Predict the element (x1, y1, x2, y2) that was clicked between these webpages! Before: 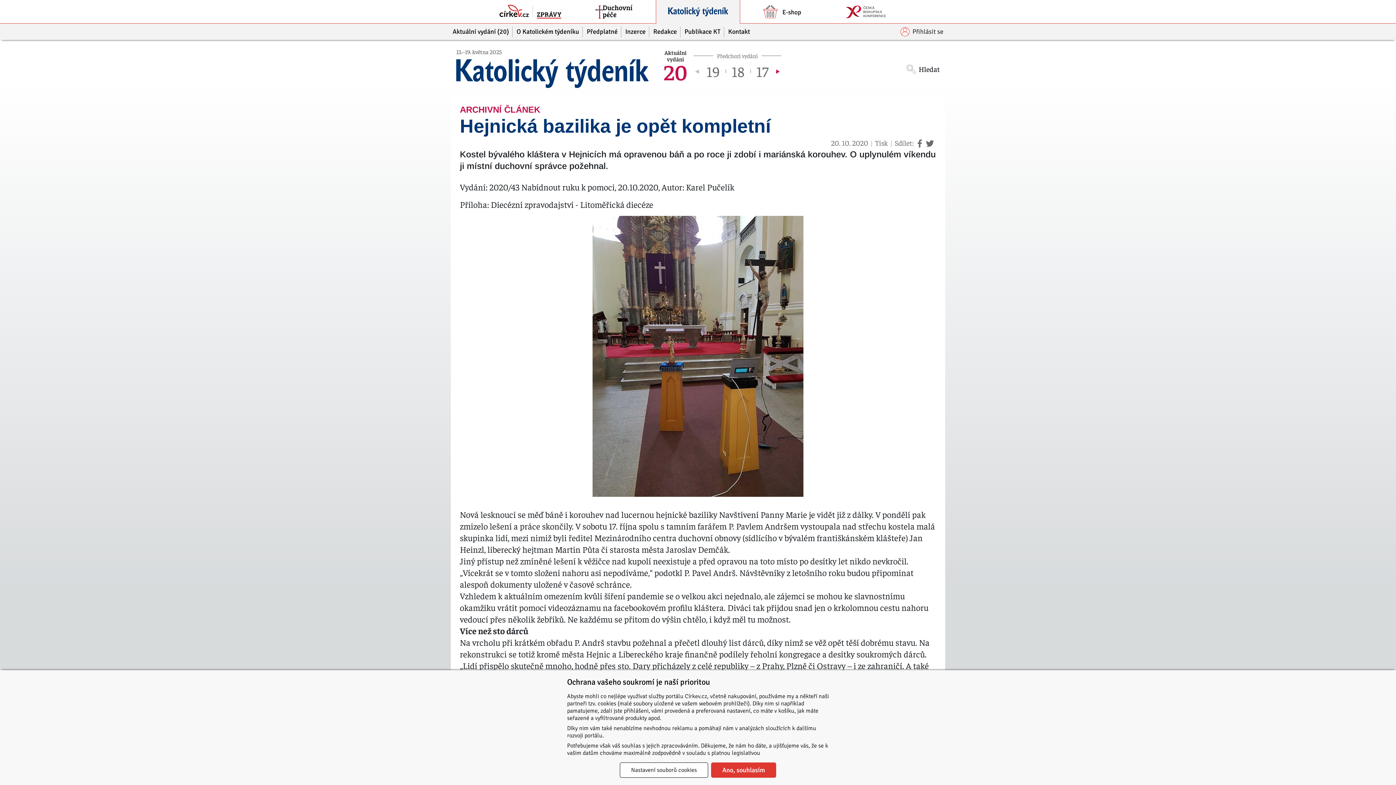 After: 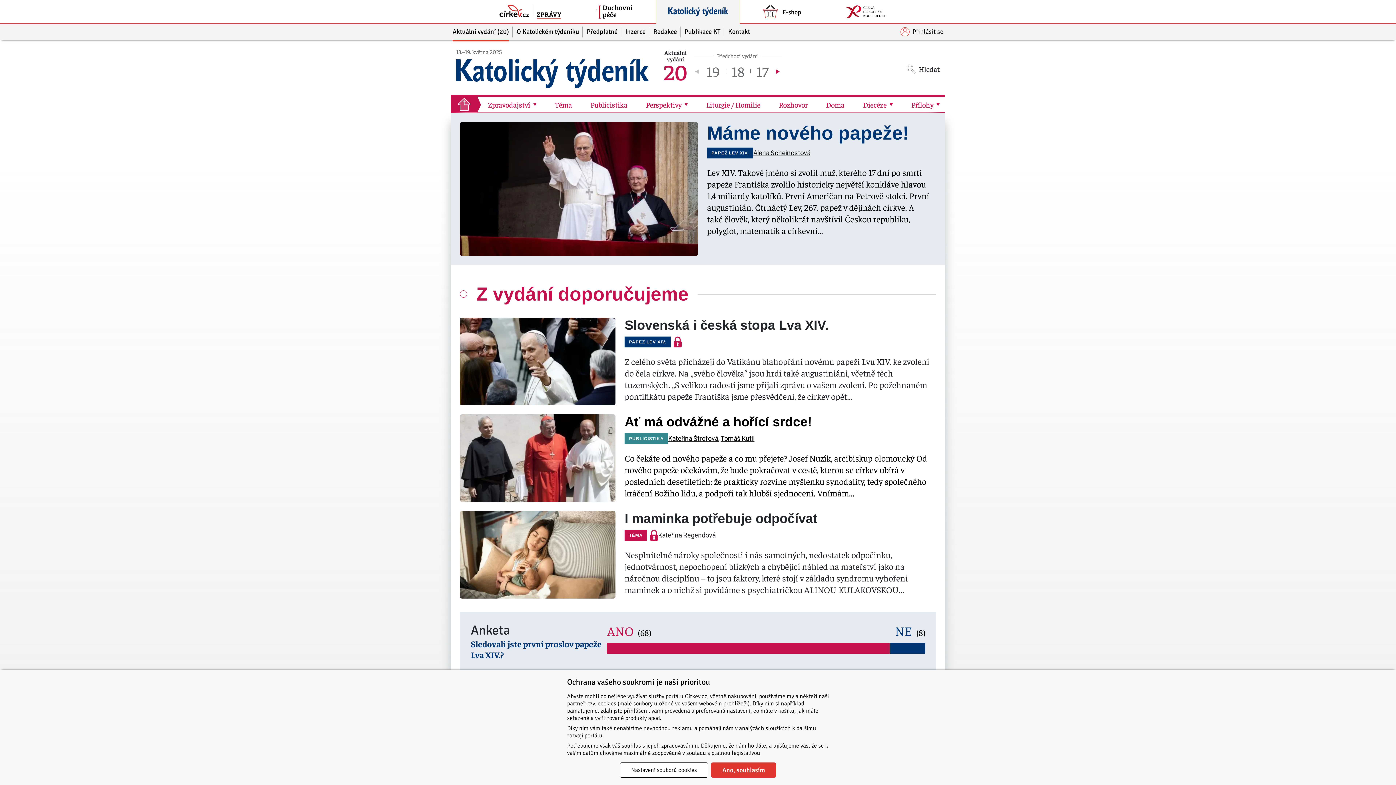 Action: bbox: (656, 0, 740, 23)